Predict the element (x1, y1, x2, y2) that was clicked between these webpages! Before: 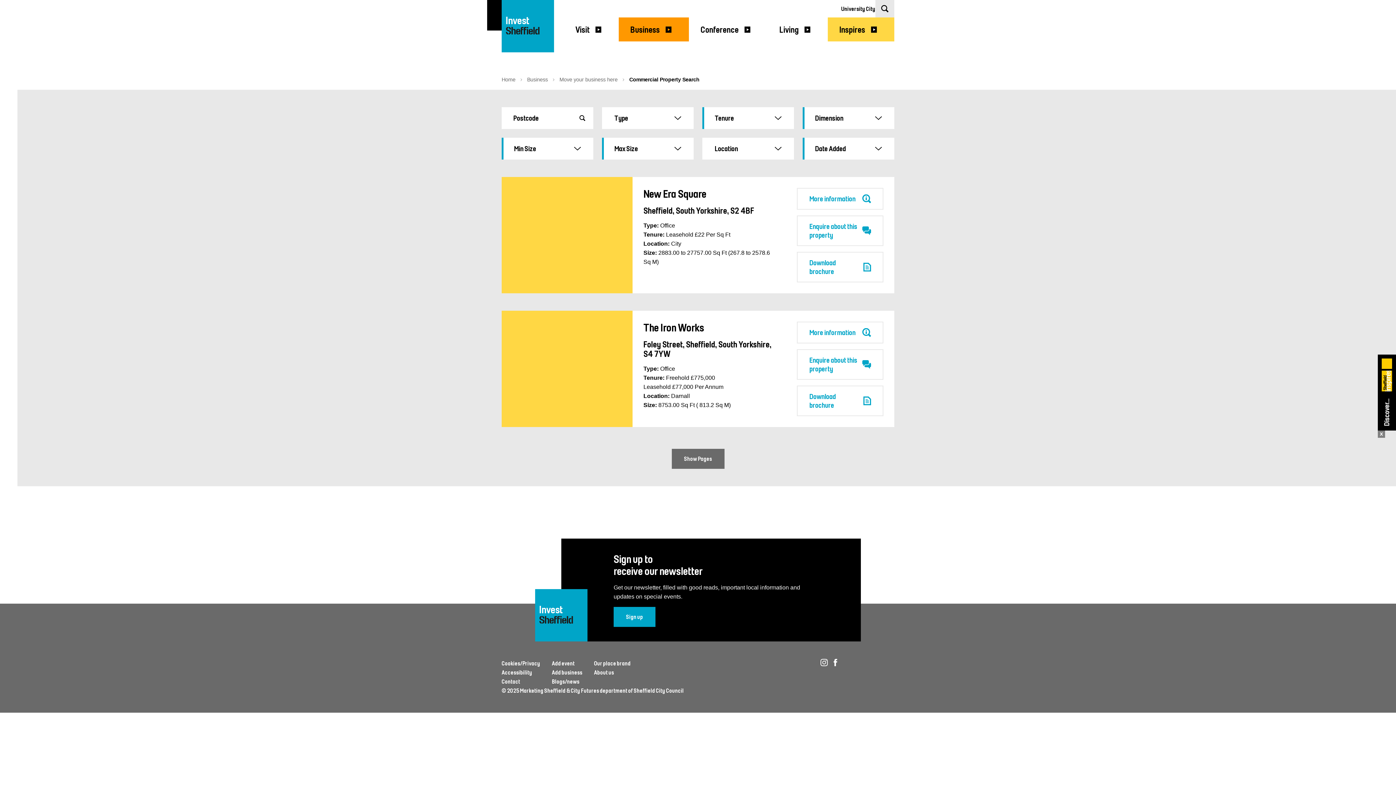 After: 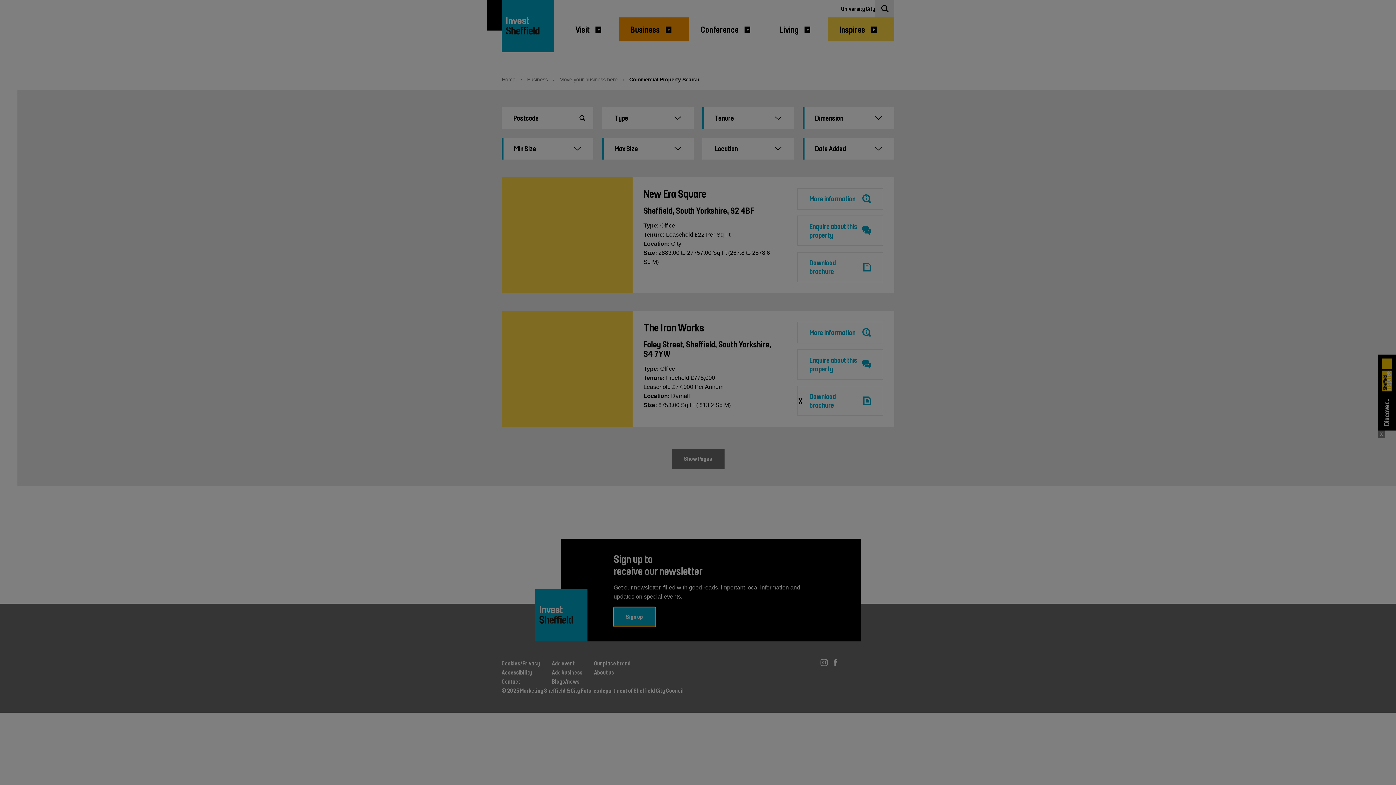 Action: label: Sign up bbox: (613, 607, 655, 627)